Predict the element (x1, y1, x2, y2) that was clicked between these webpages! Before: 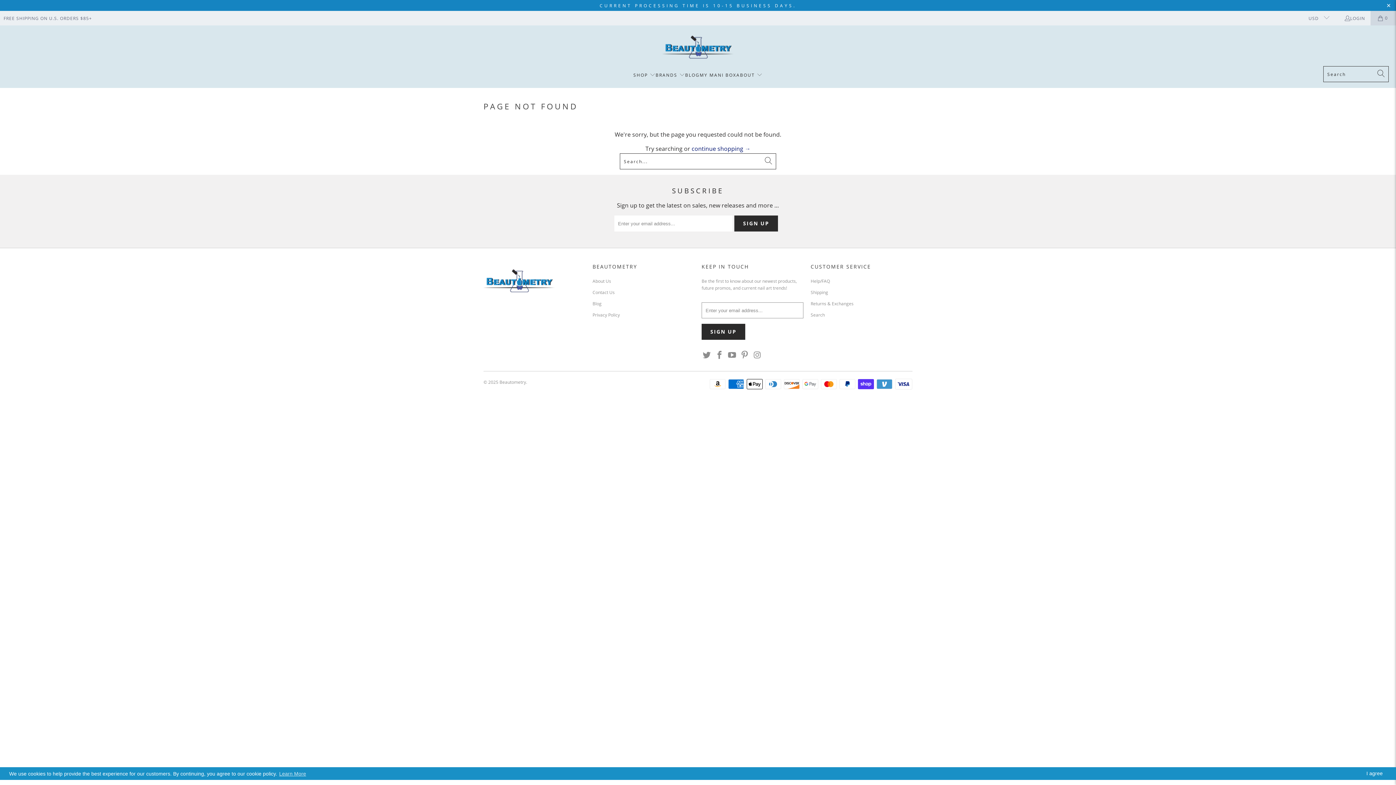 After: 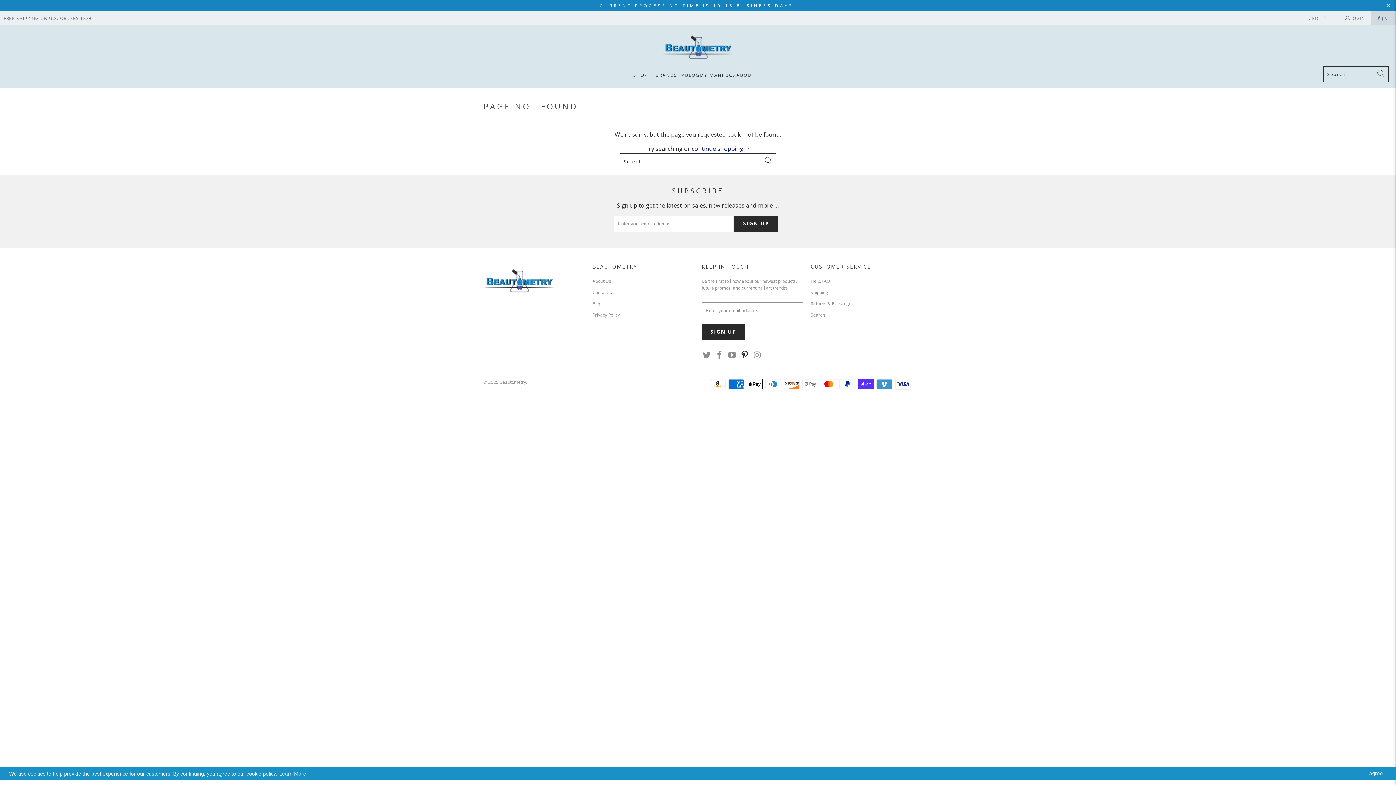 Action: bbox: (739, 351, 750, 359)